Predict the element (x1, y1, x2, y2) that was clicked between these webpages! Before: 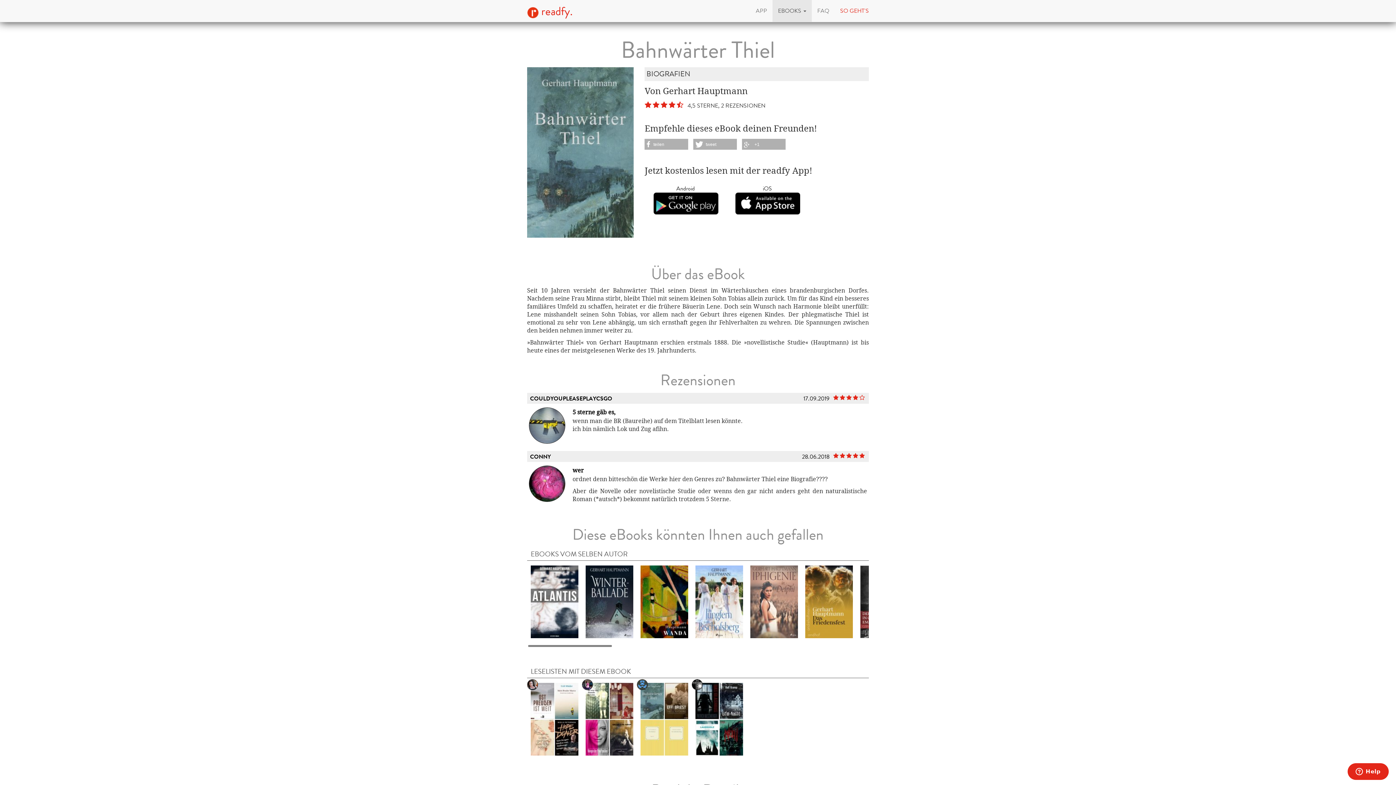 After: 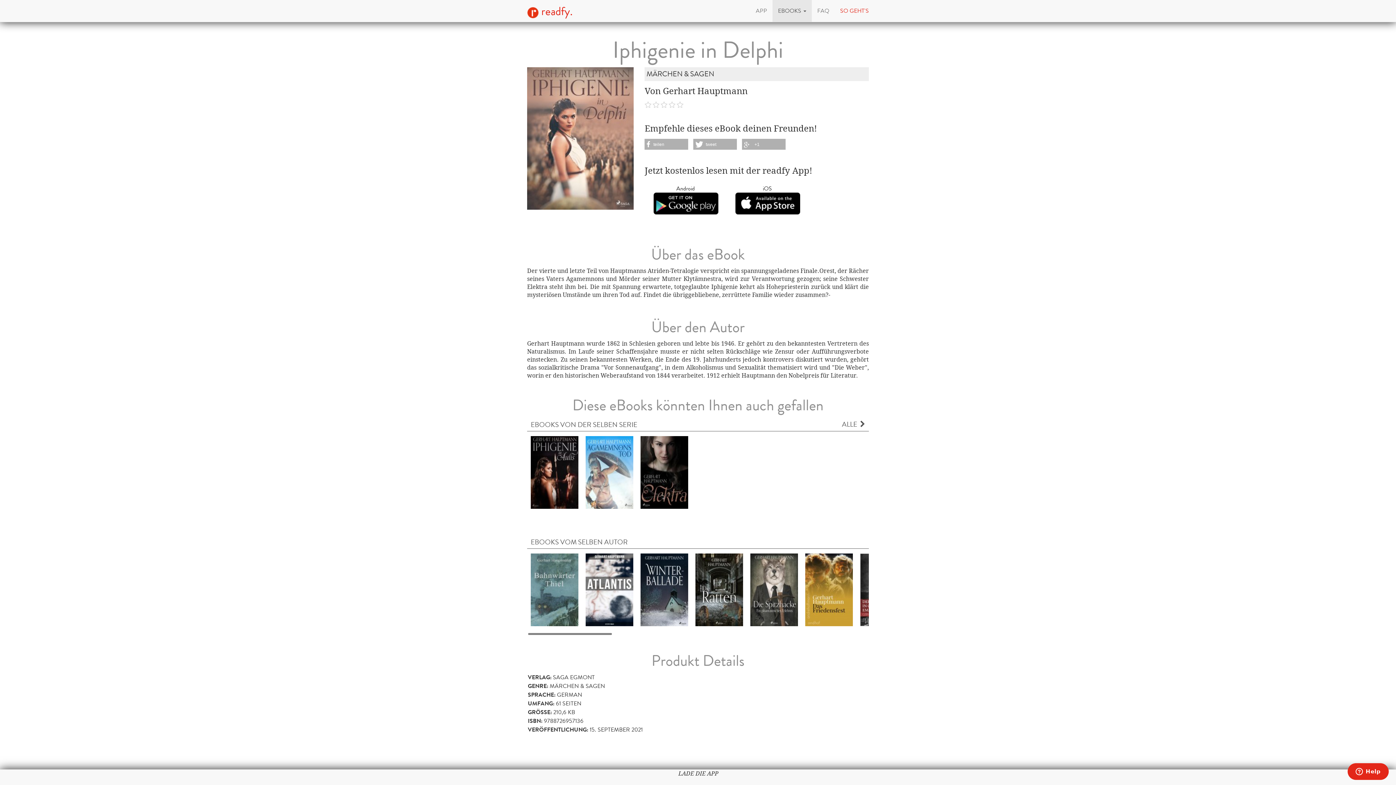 Action: bbox: (750, 597, 798, 605)